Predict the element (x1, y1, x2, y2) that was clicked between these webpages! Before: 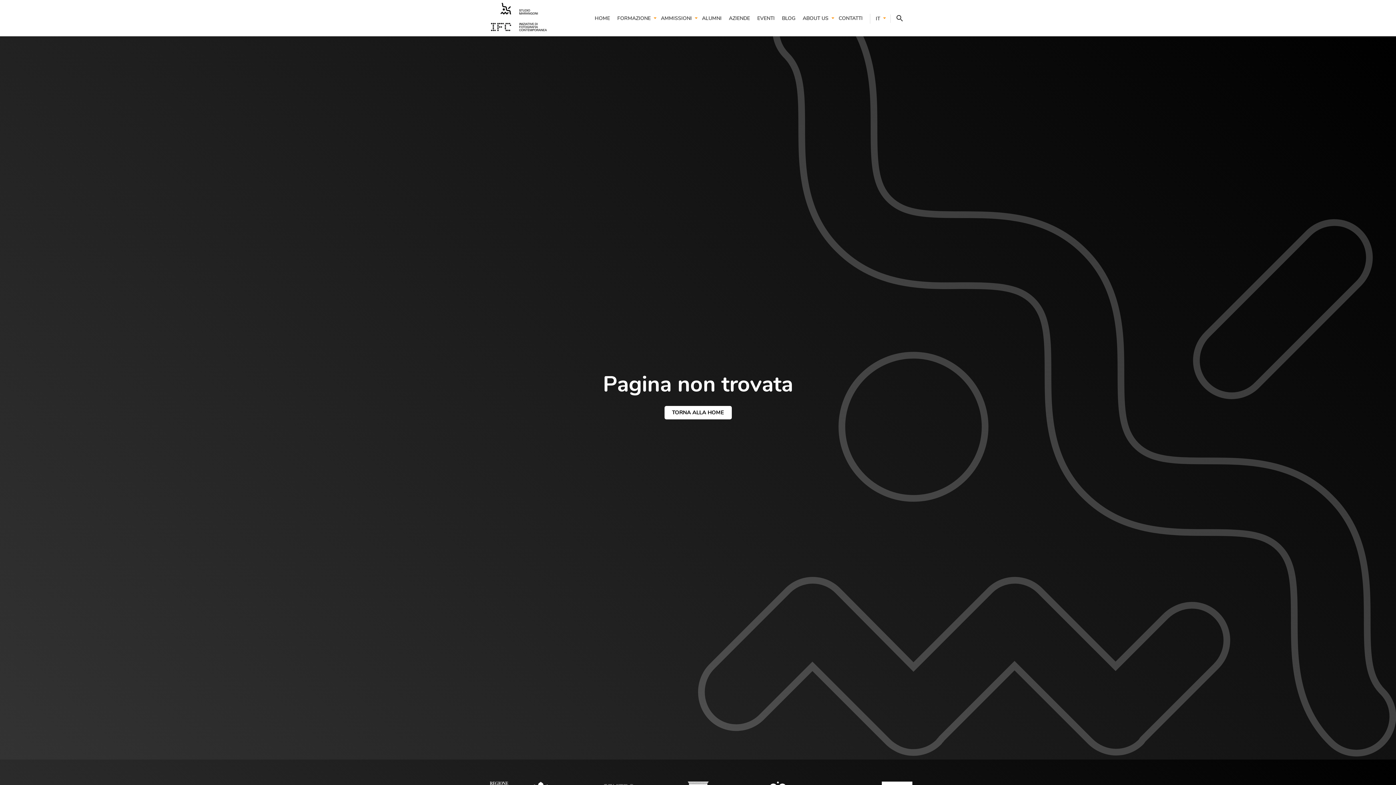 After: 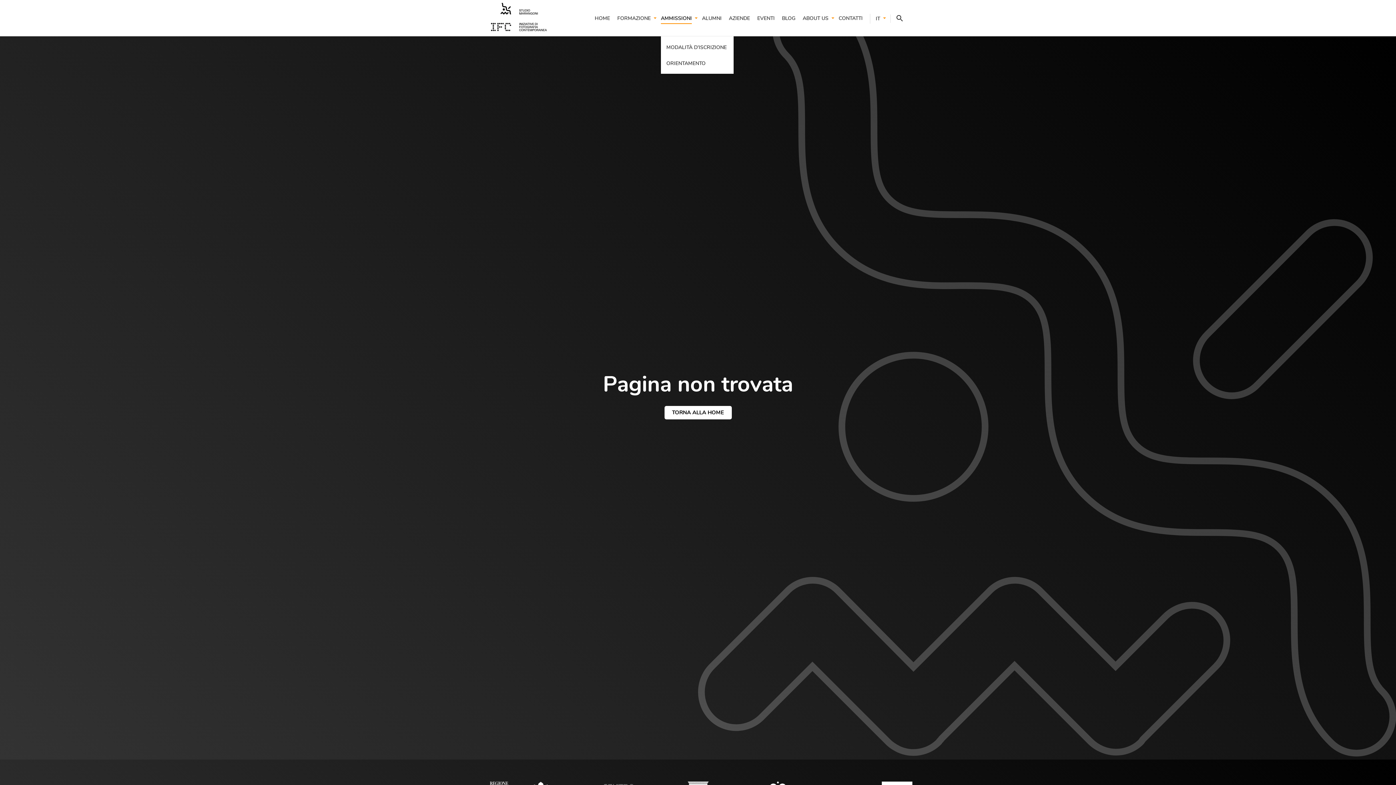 Action: label: AMMISSIONI bbox: (661, 13, 692, 24)